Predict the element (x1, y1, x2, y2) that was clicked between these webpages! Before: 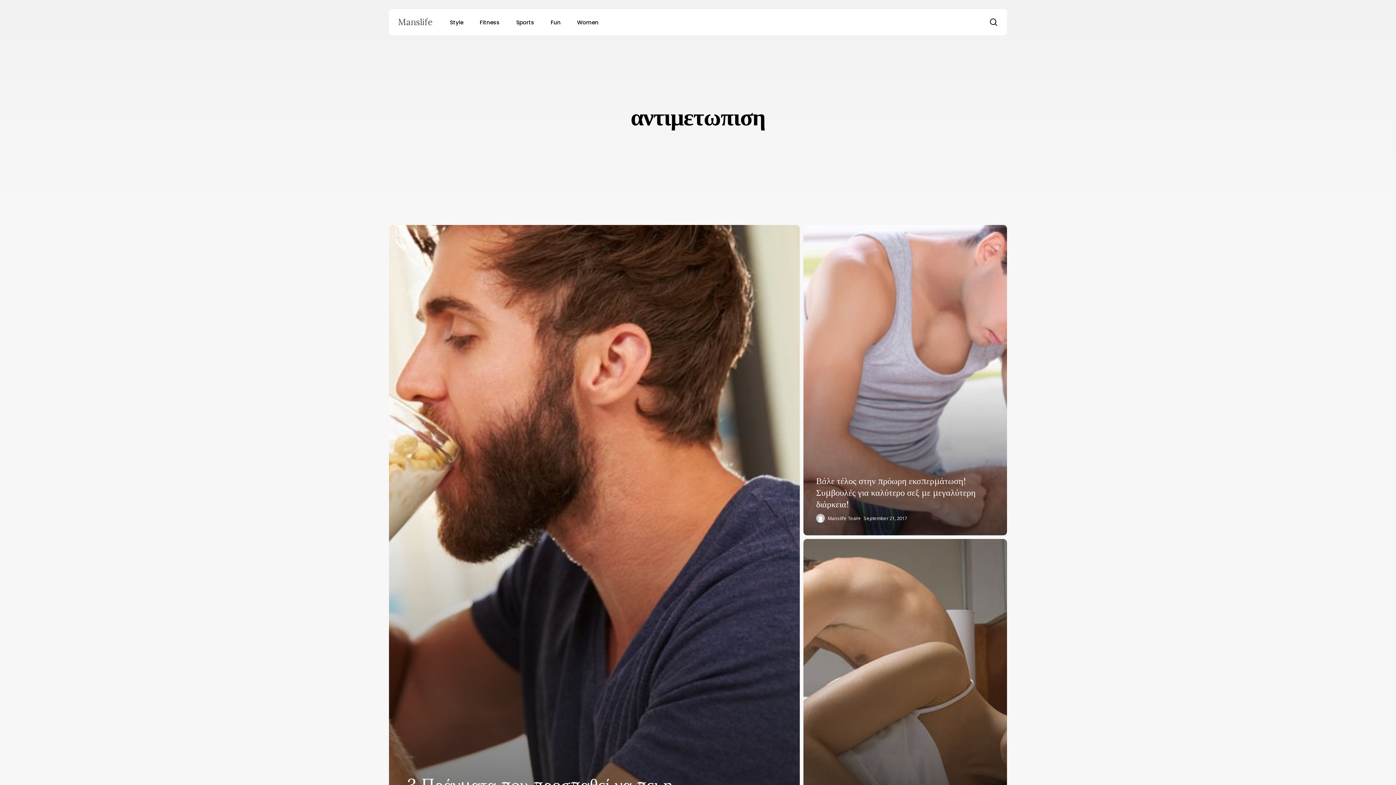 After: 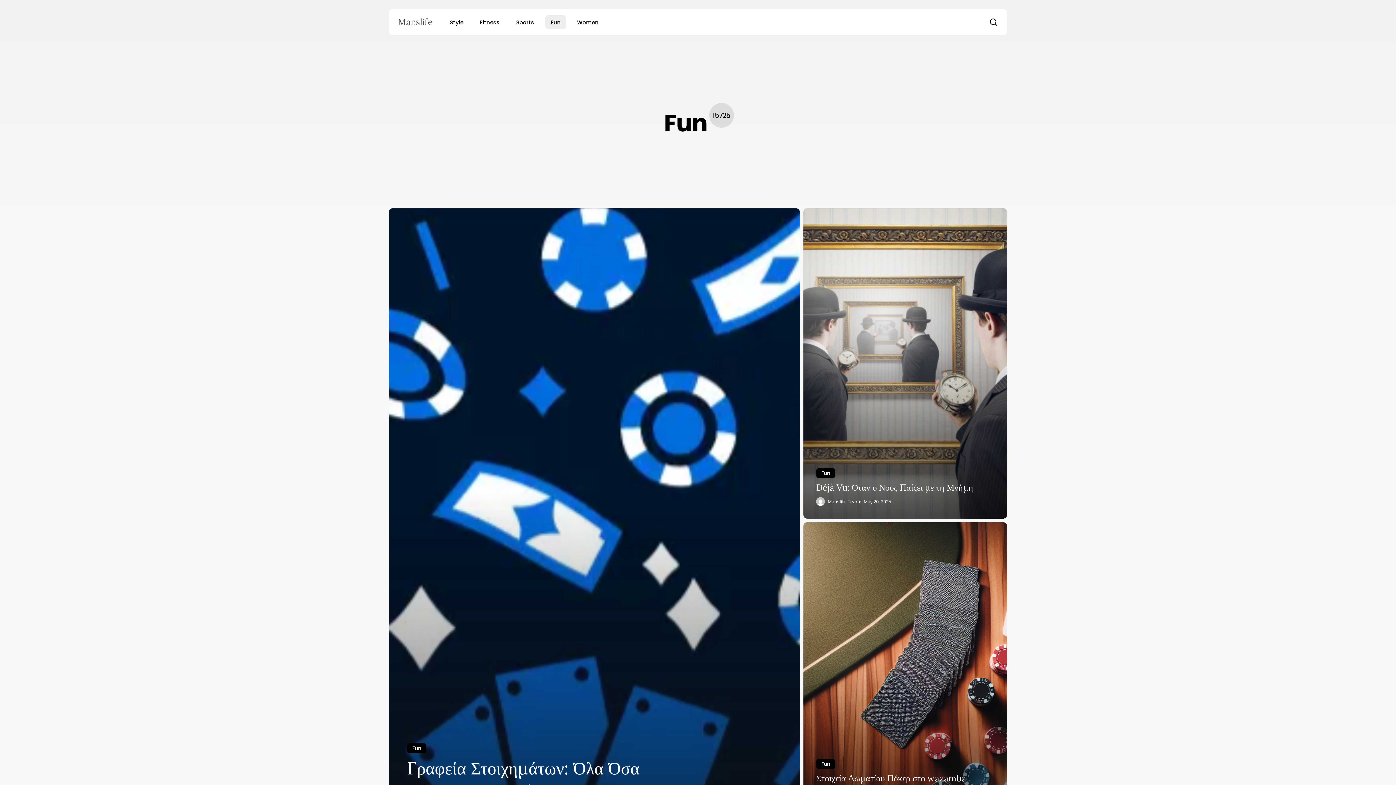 Action: label: Fun bbox: (545, 15, 566, 29)